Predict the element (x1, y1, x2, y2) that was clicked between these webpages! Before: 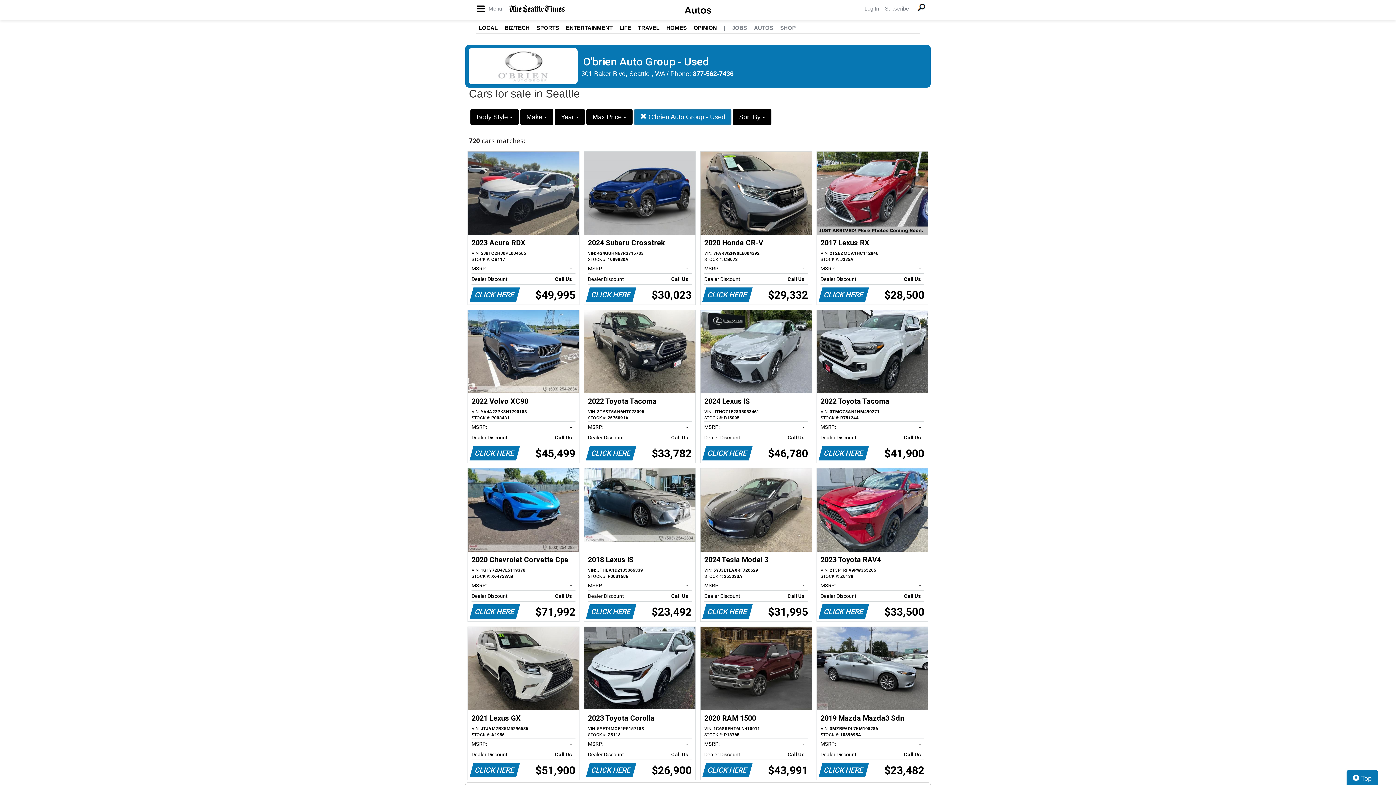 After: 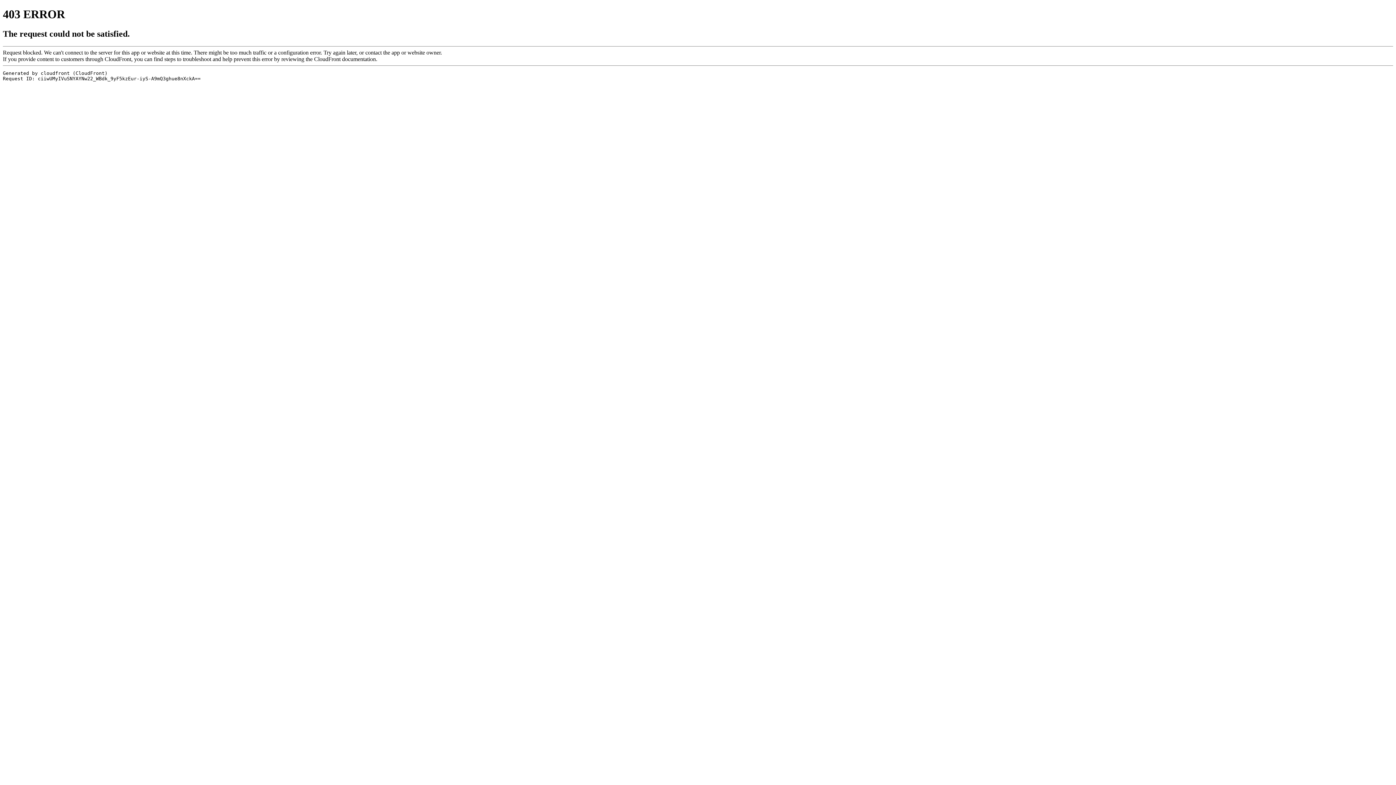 Action: label: Subscribe bbox: (885, 5, 909, 11)